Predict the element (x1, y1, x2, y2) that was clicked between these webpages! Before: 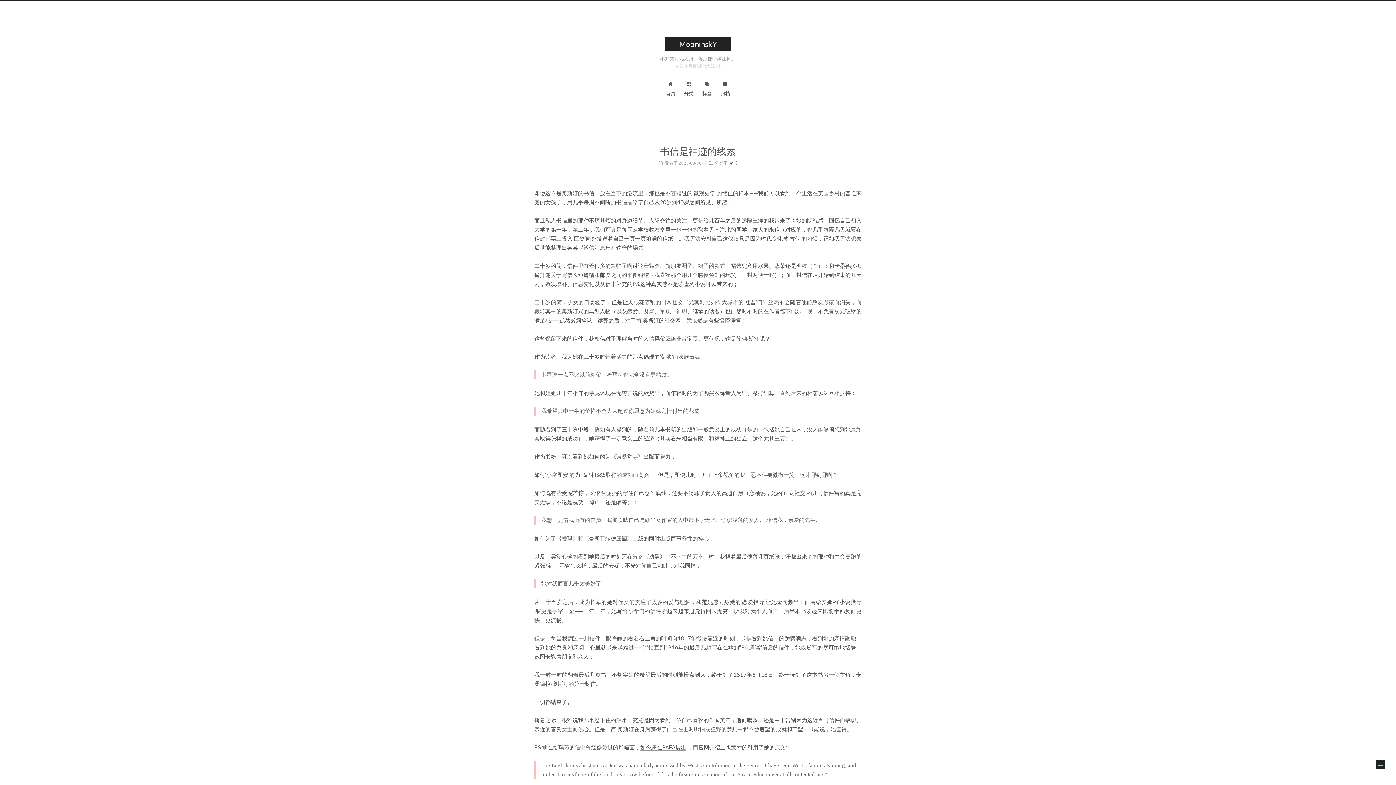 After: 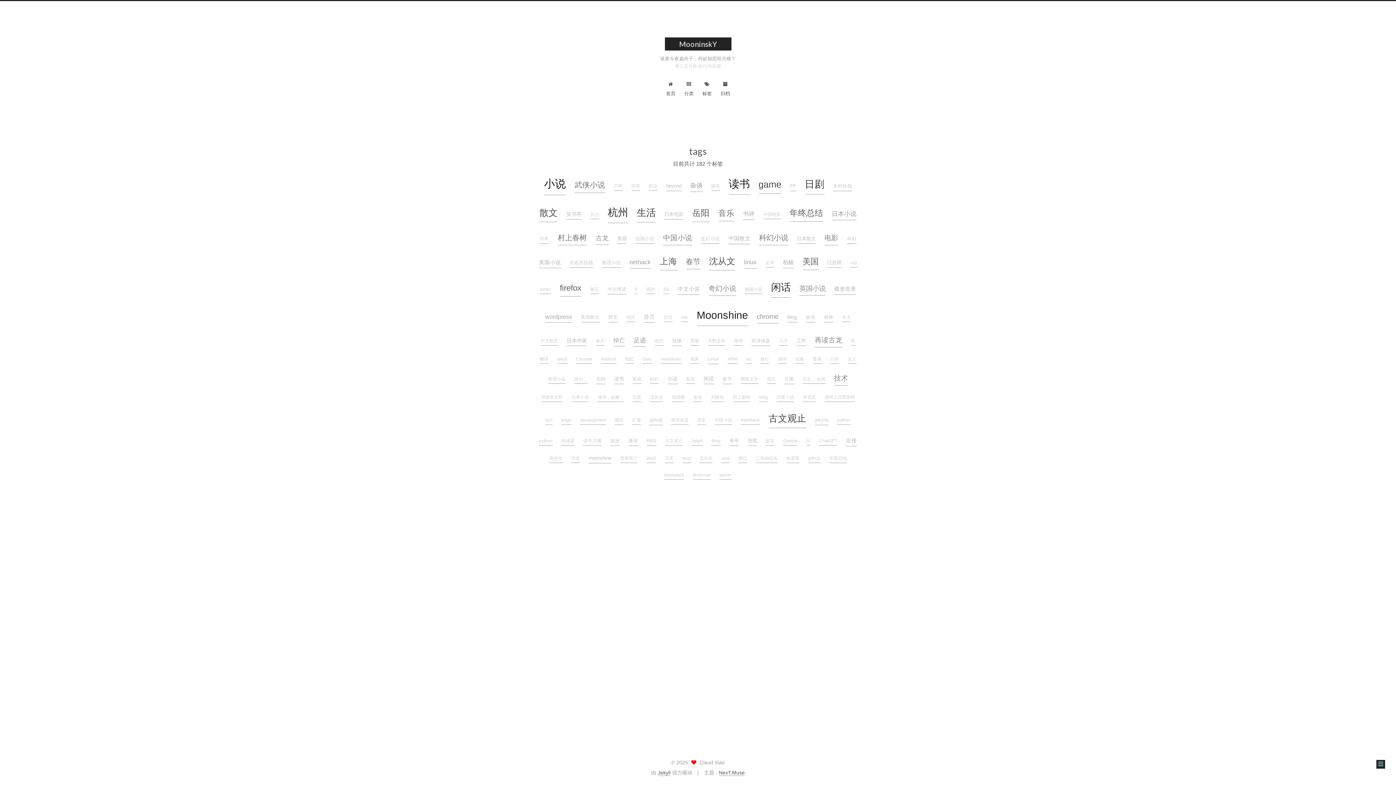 Action: bbox: (702, 79, 712, 98) label: 
标签